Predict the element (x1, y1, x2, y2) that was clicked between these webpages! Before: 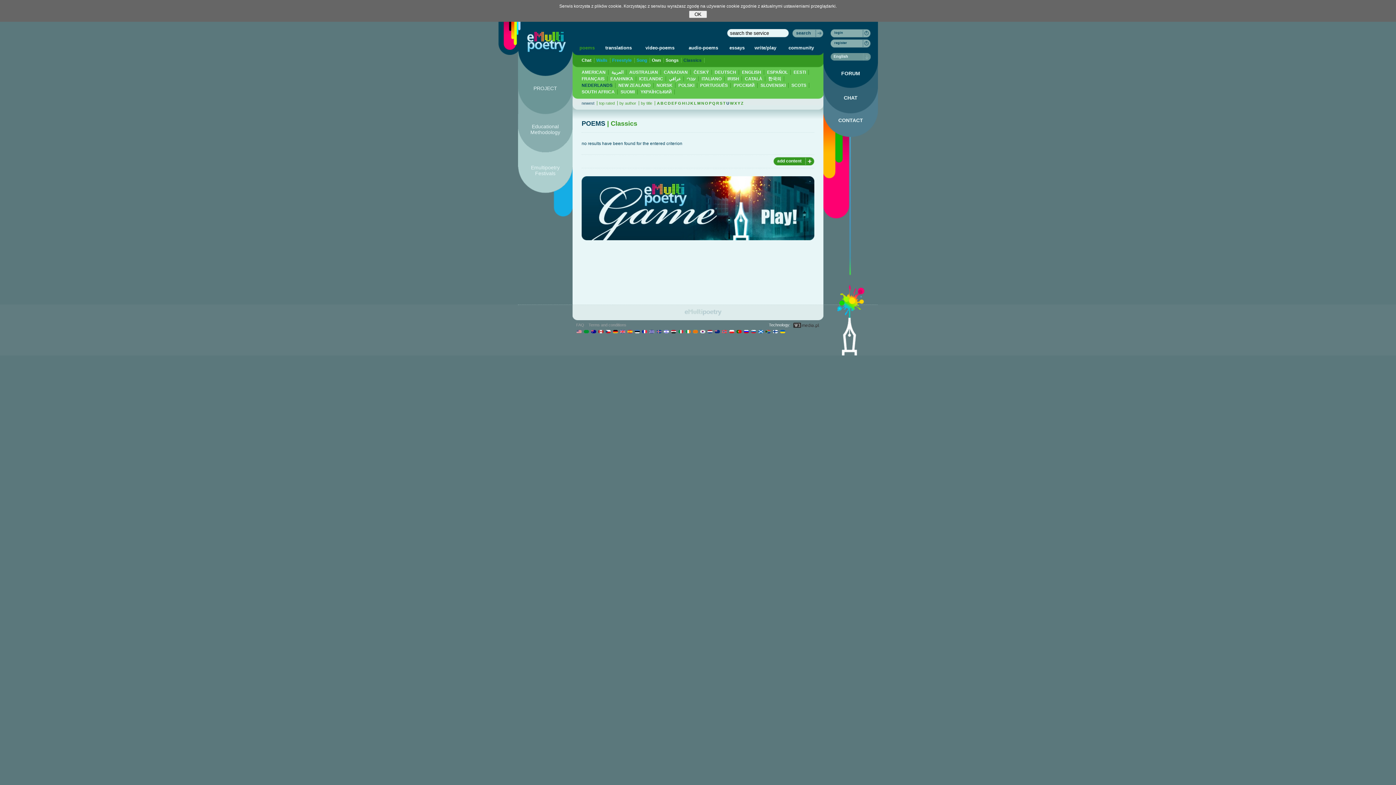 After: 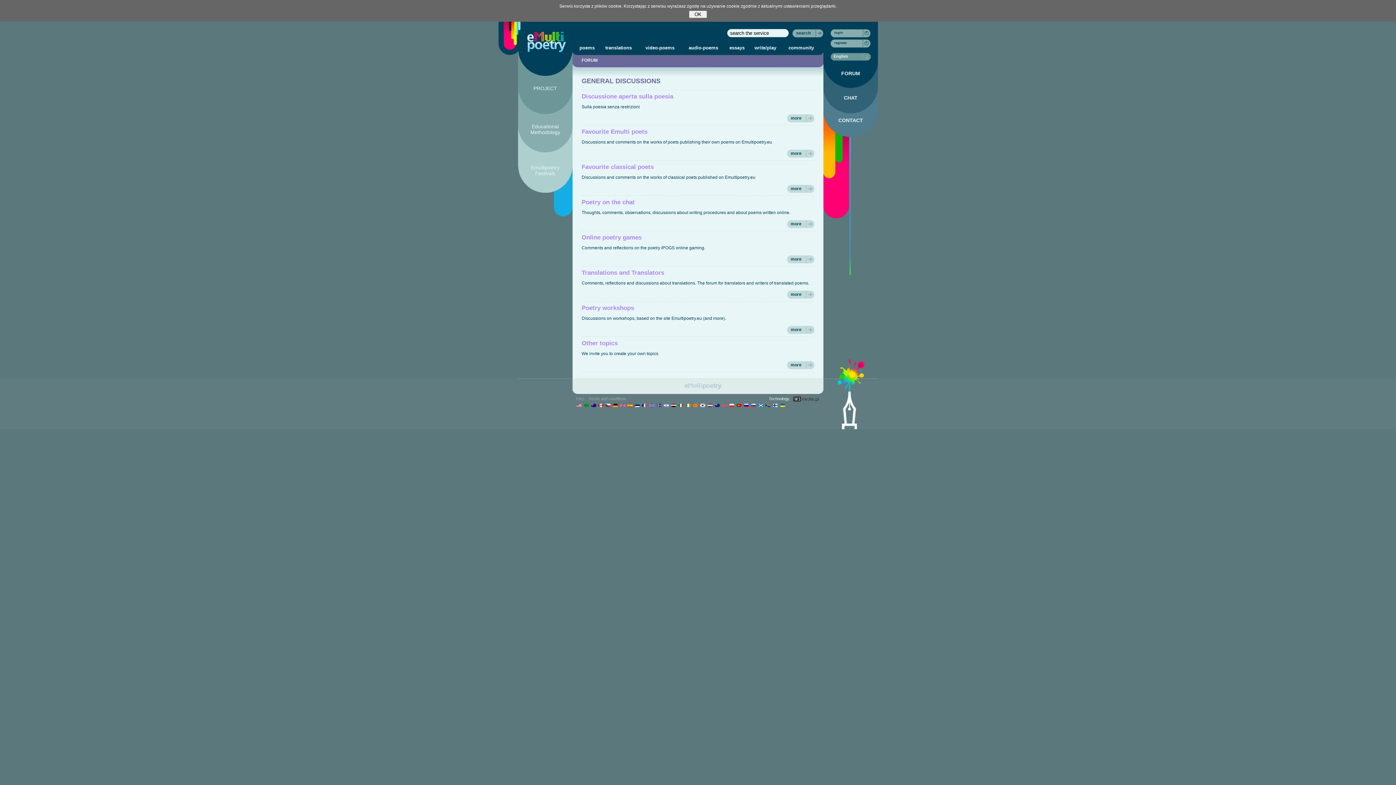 Action: label: FORUM bbox: (823, 70, 878, 80)